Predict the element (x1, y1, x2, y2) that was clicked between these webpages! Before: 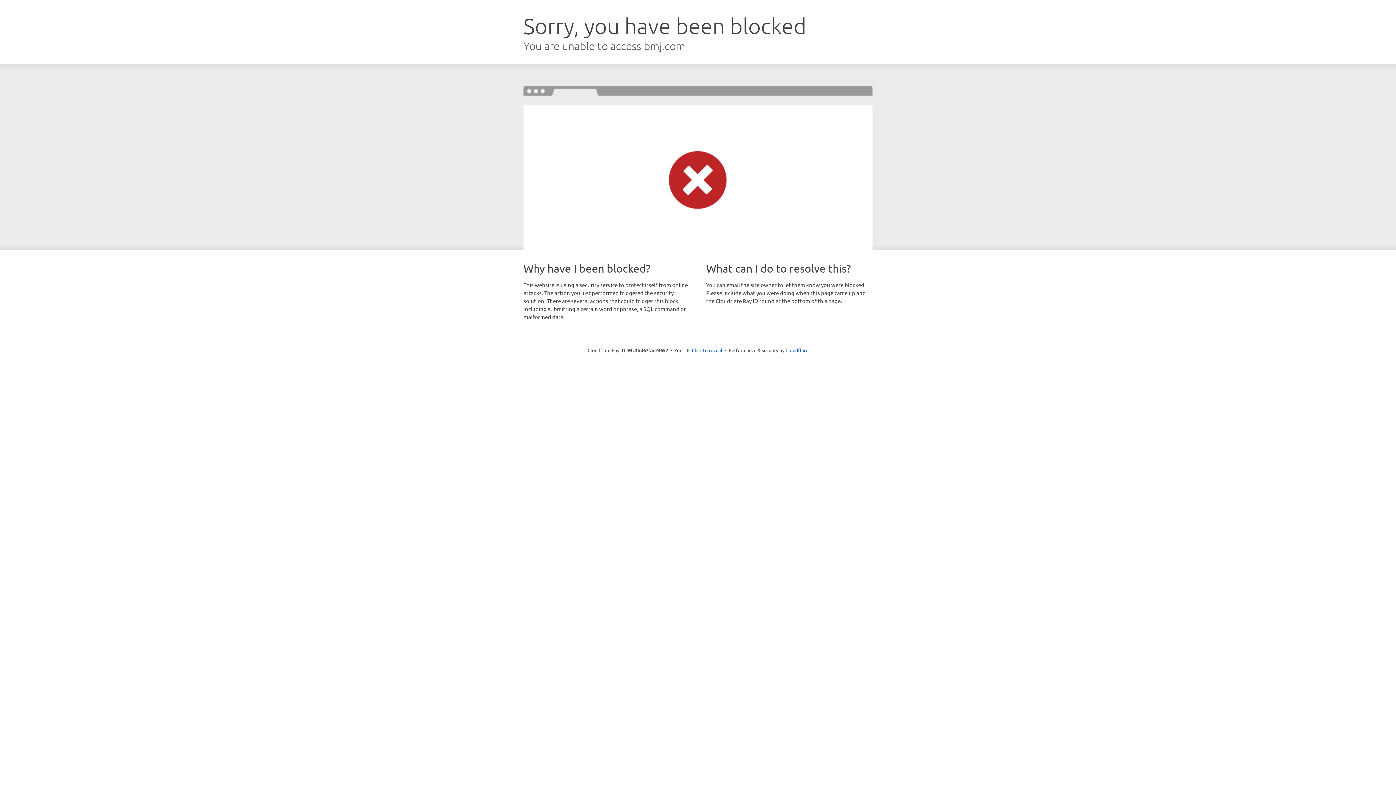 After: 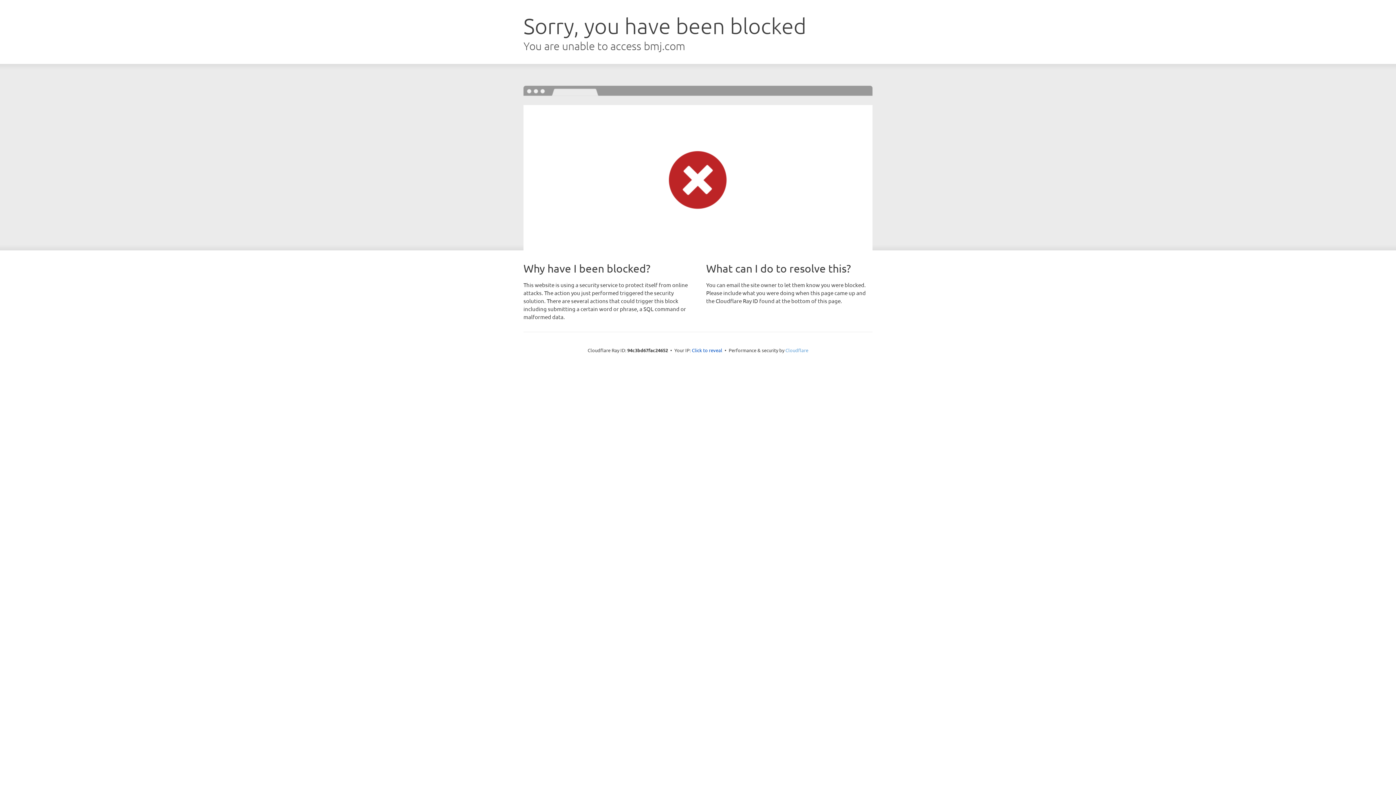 Action: label: Cloudflare bbox: (785, 347, 808, 353)